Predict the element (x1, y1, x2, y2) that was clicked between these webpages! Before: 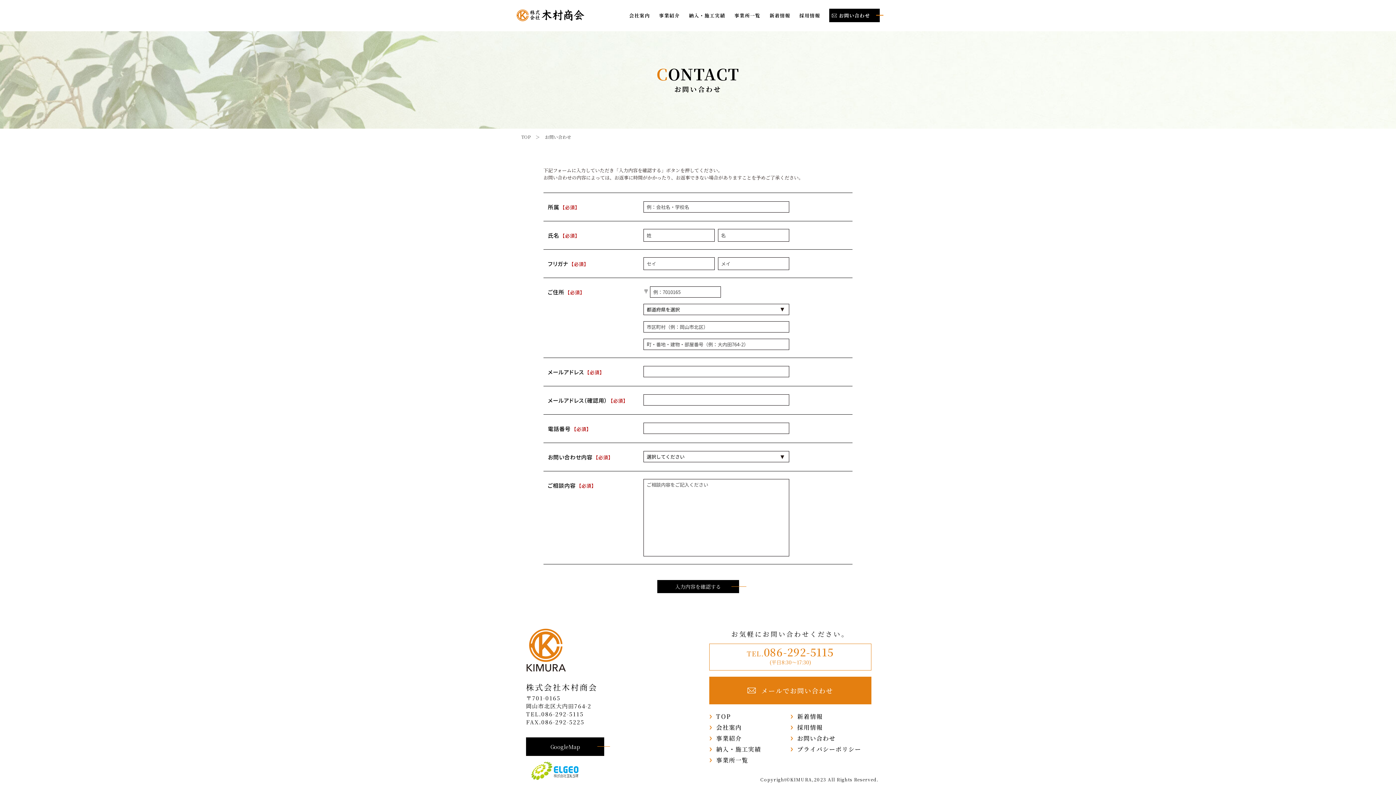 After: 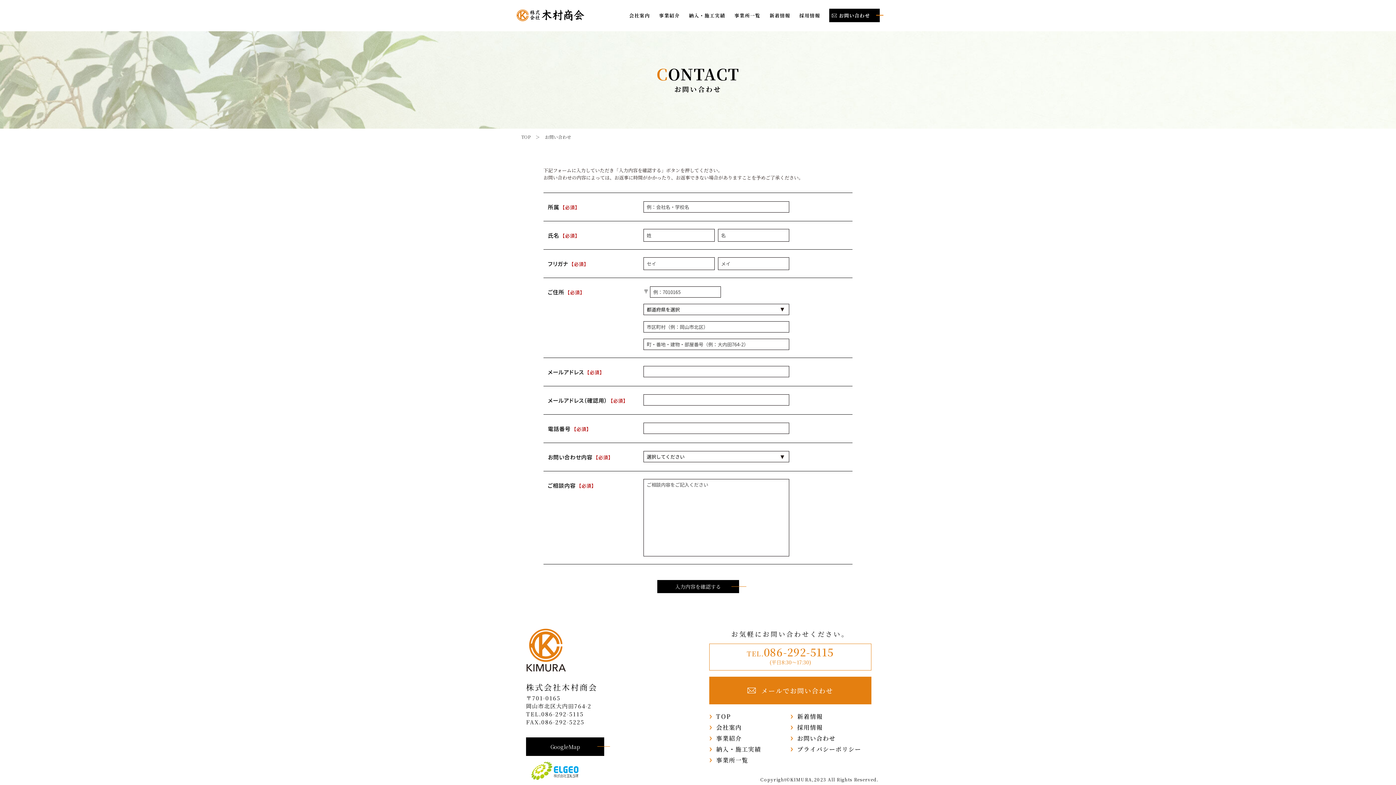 Action: bbox: (709, 677, 871, 704) label: メールでお問い合わせ